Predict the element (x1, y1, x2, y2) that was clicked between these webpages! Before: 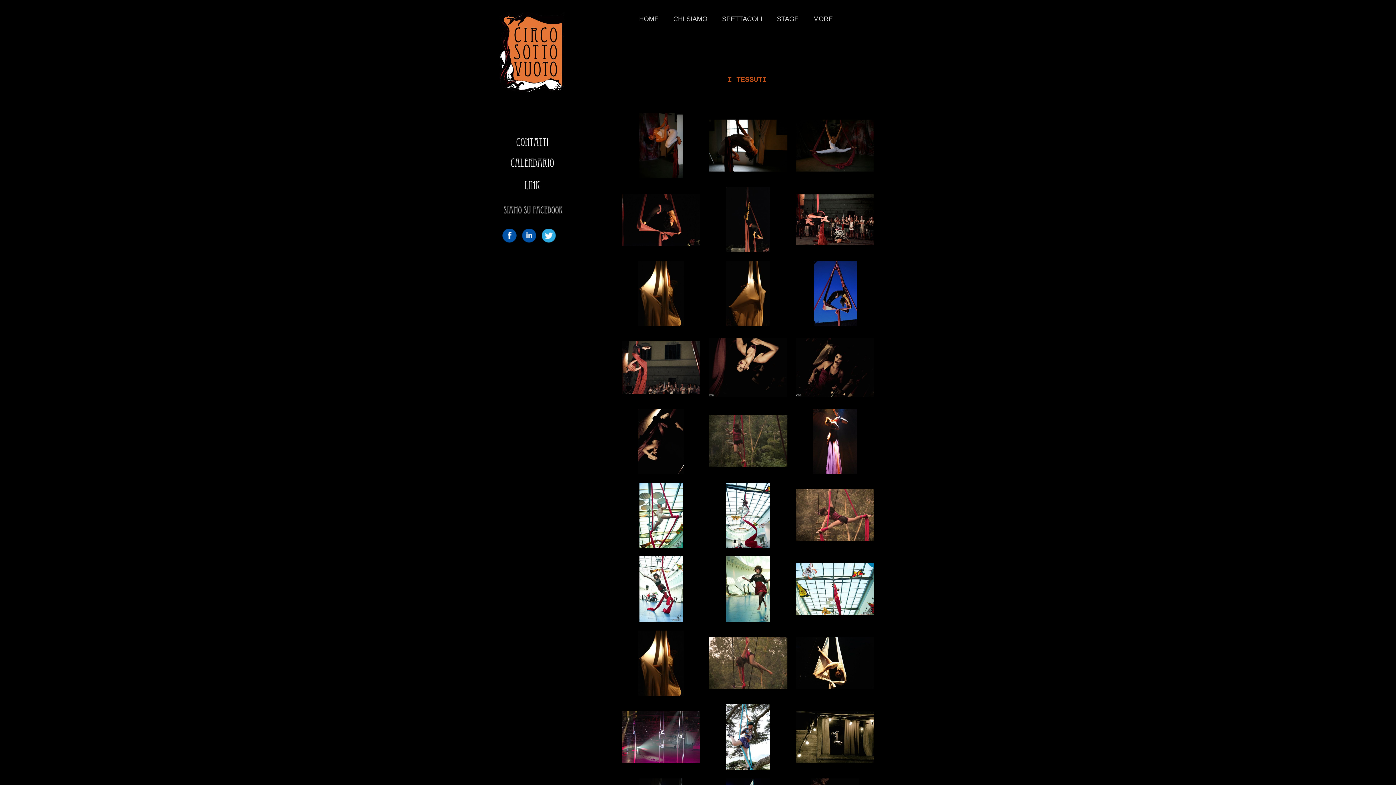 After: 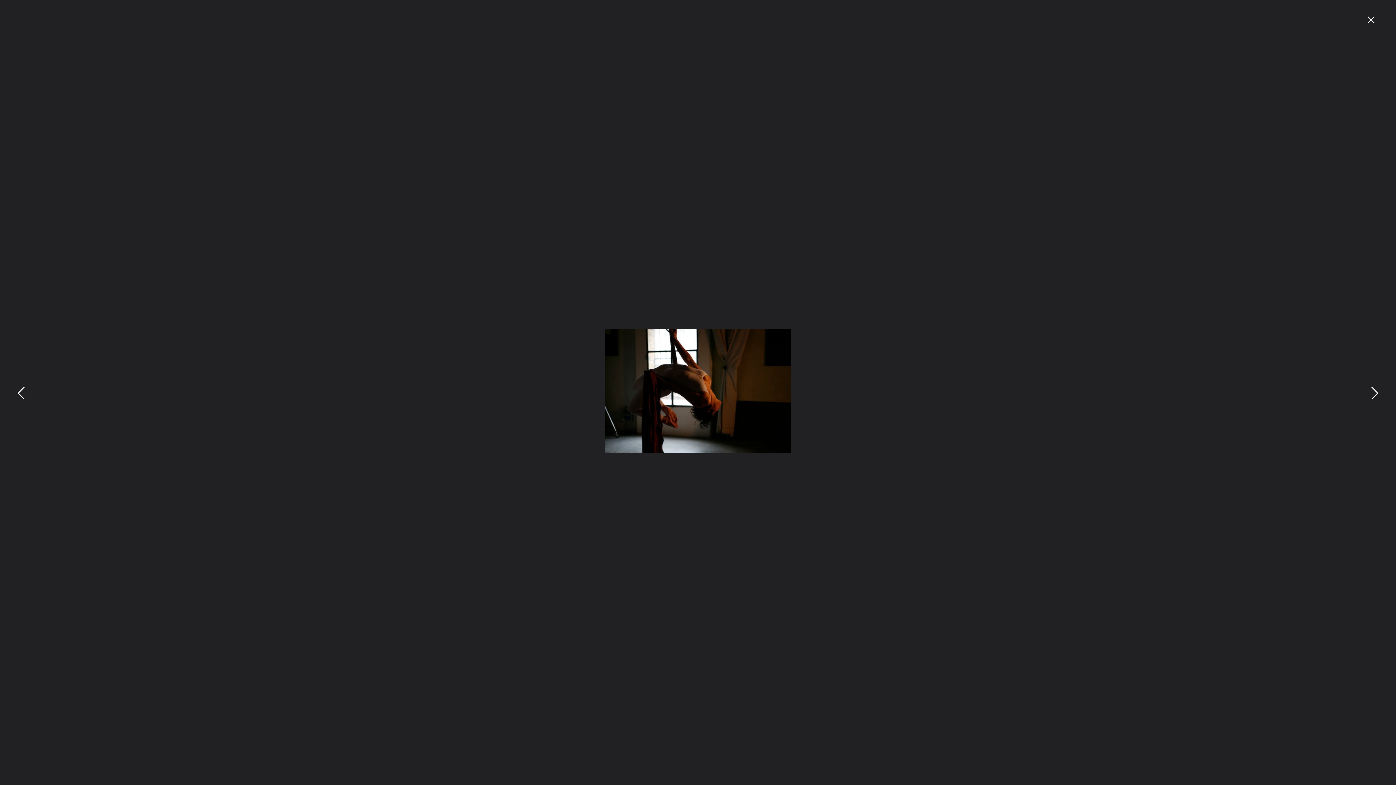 Action: bbox: (709, 113, 787, 178)